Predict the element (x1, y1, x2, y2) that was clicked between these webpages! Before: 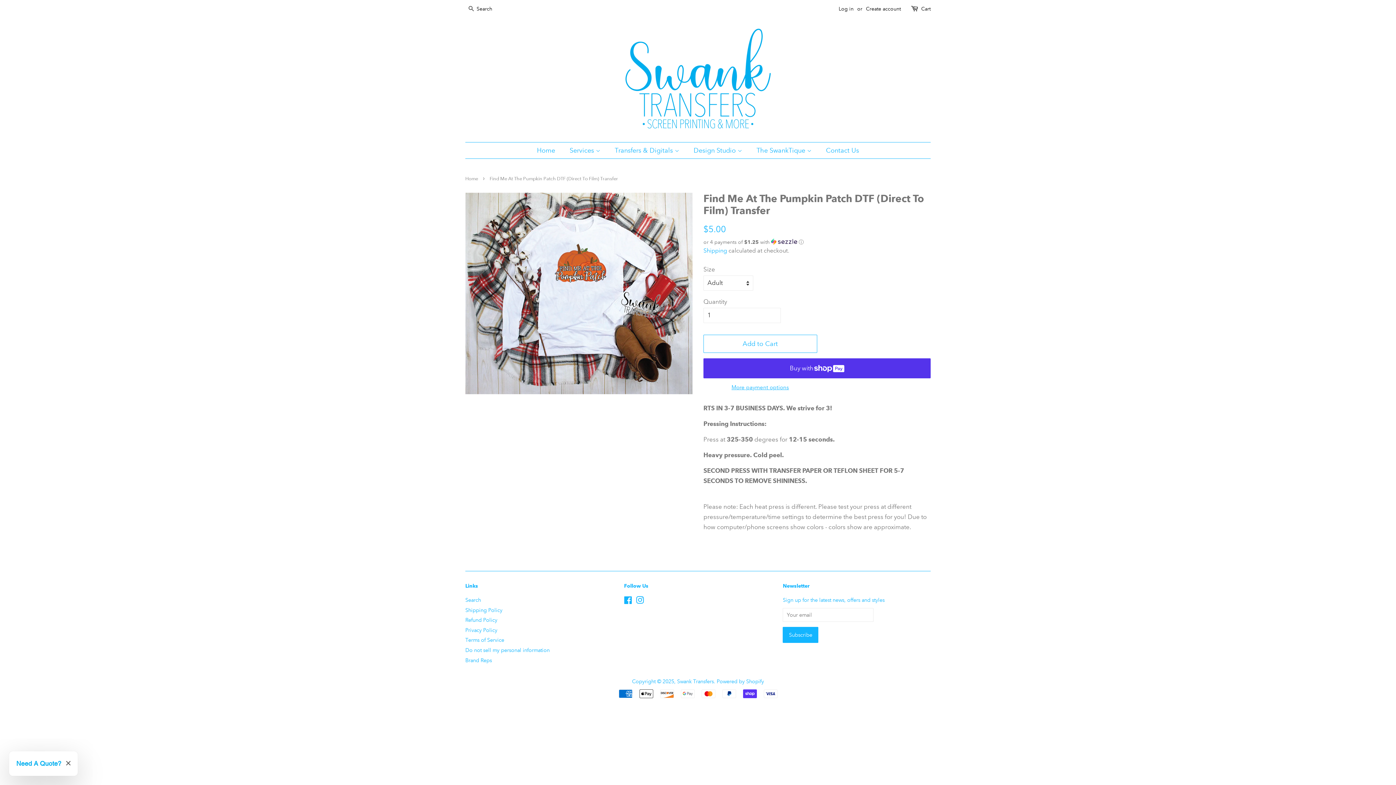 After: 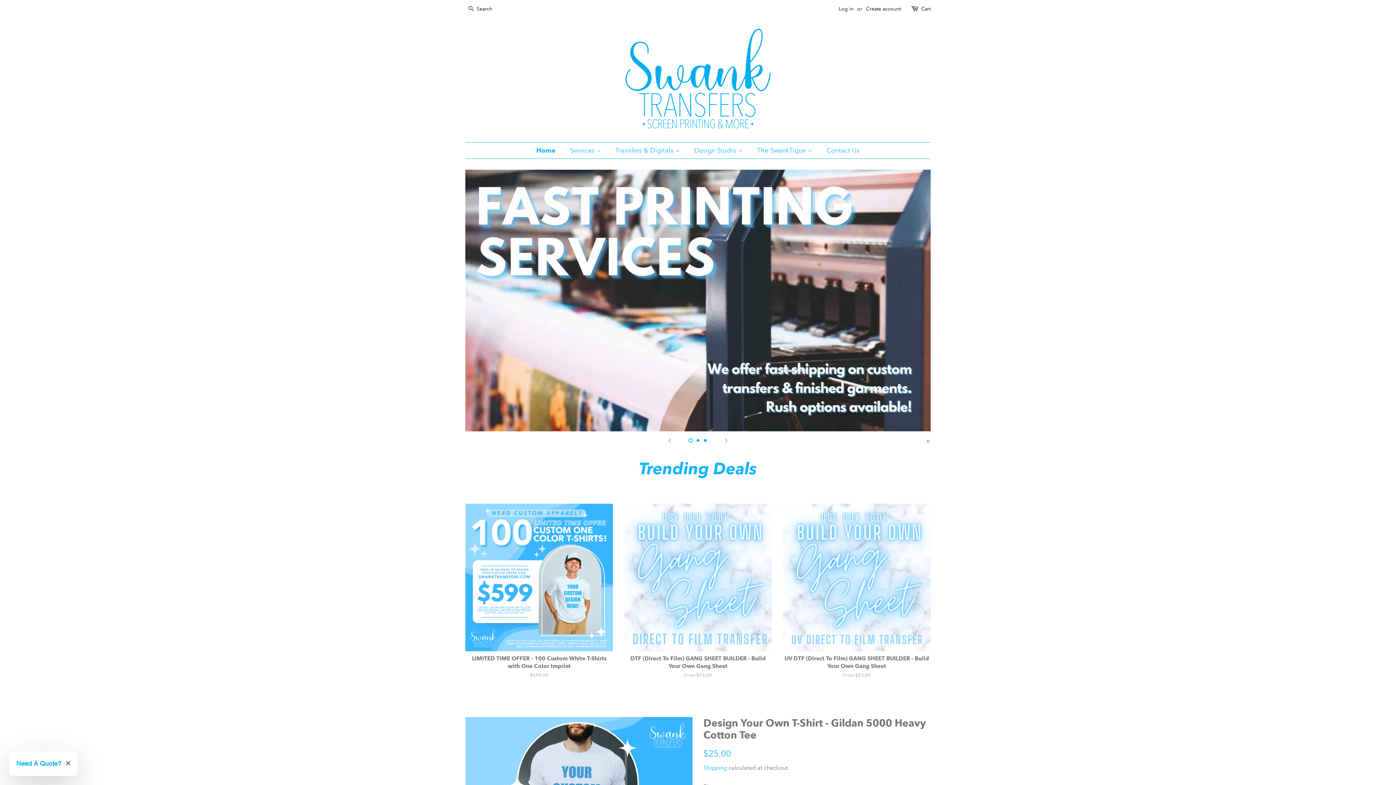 Action: label: Swank Transfers bbox: (677, 678, 714, 685)